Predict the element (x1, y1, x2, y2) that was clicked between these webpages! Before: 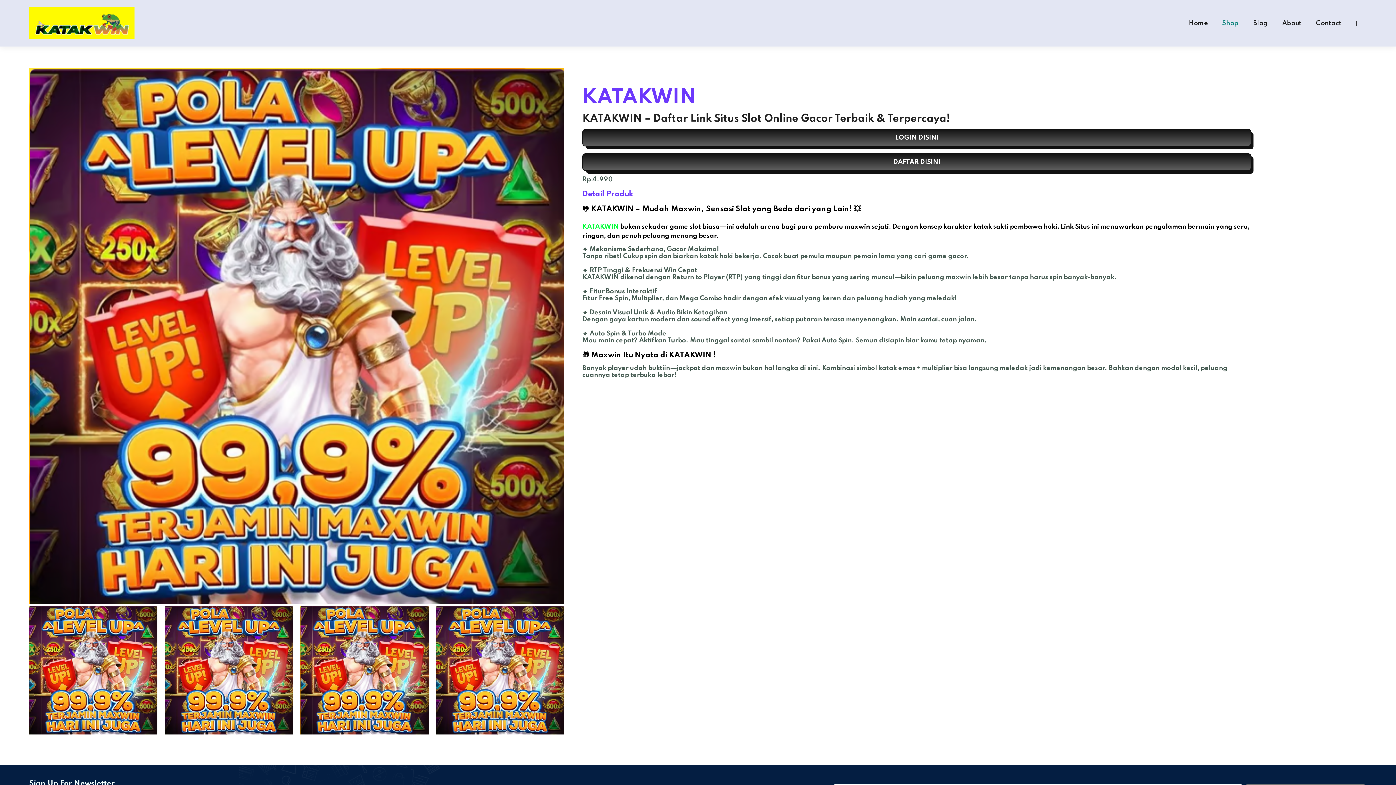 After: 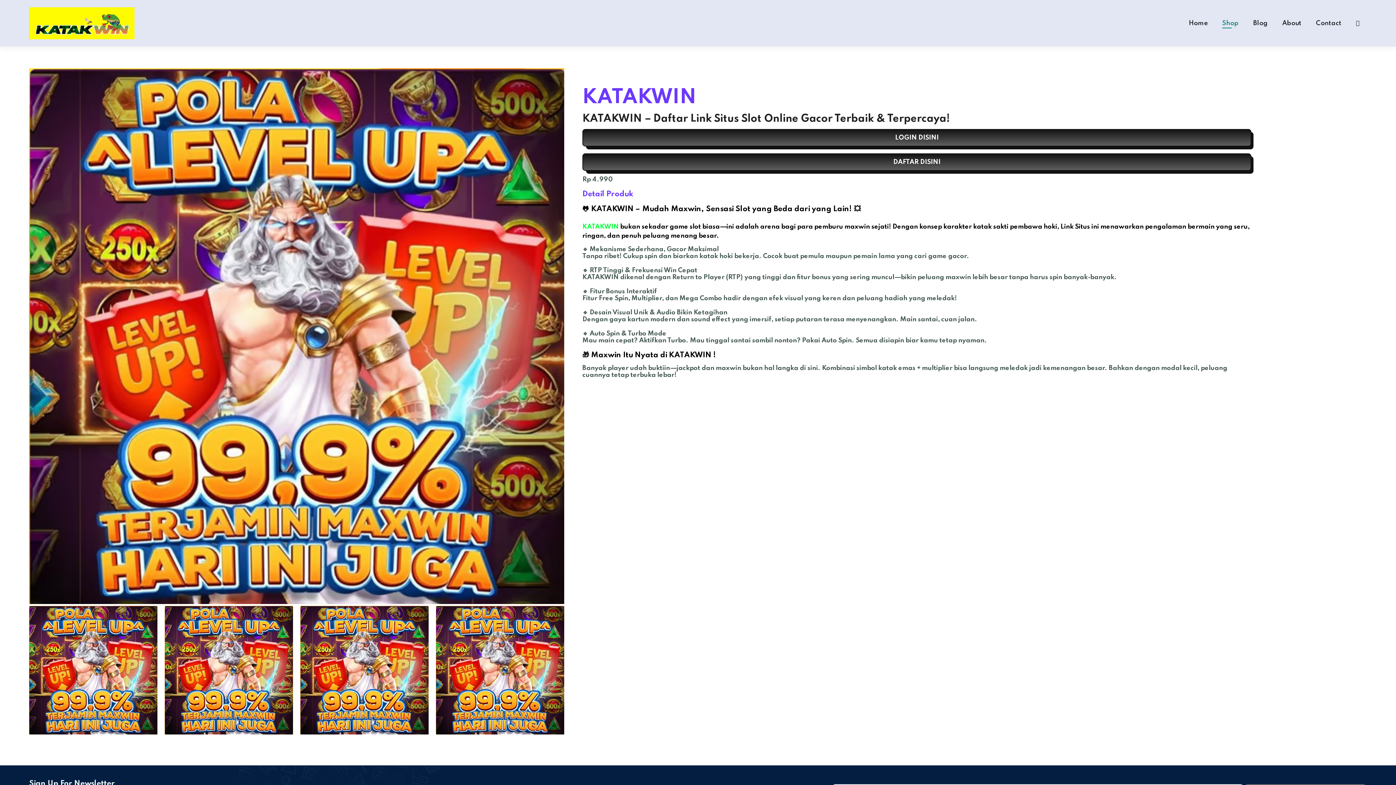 Action: bbox: (1222, 19, 1238, 26) label: Shop